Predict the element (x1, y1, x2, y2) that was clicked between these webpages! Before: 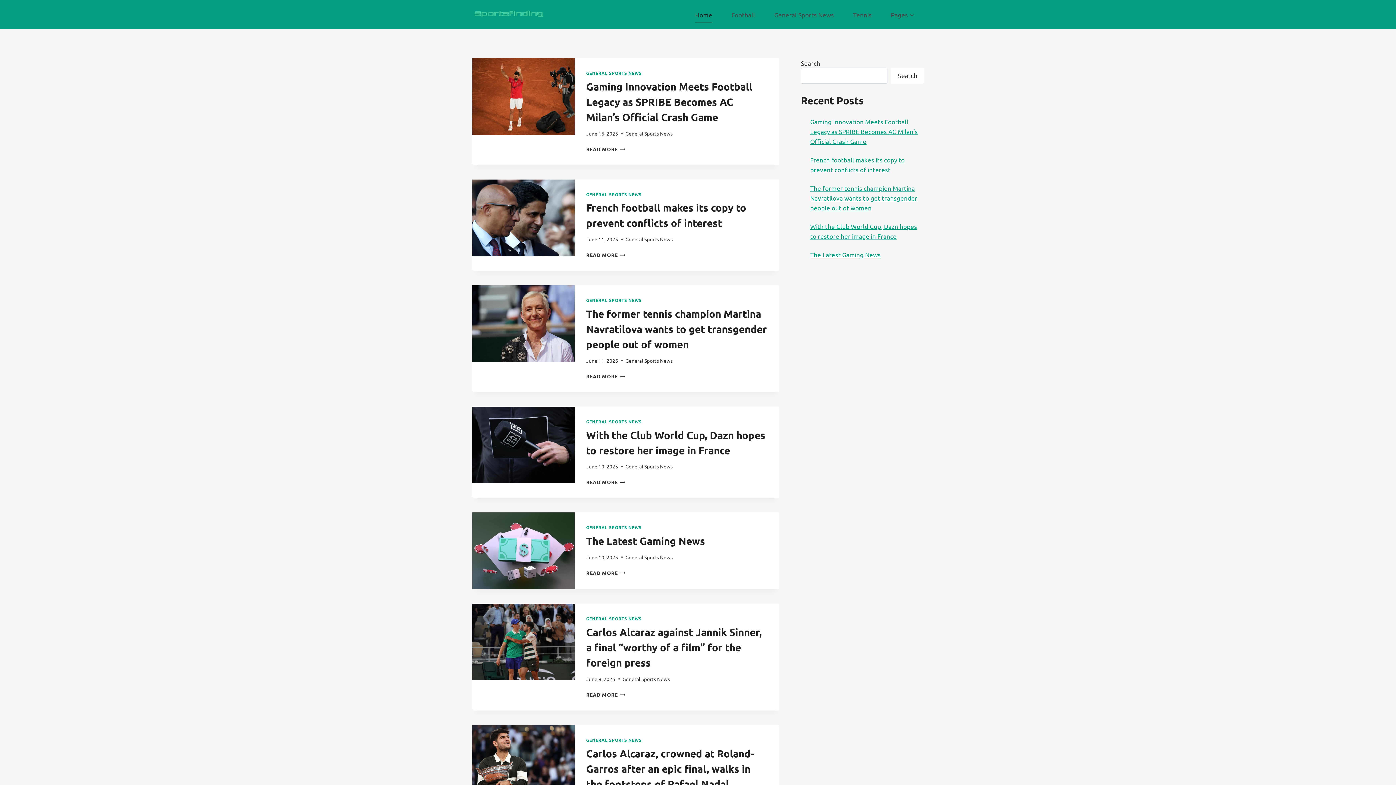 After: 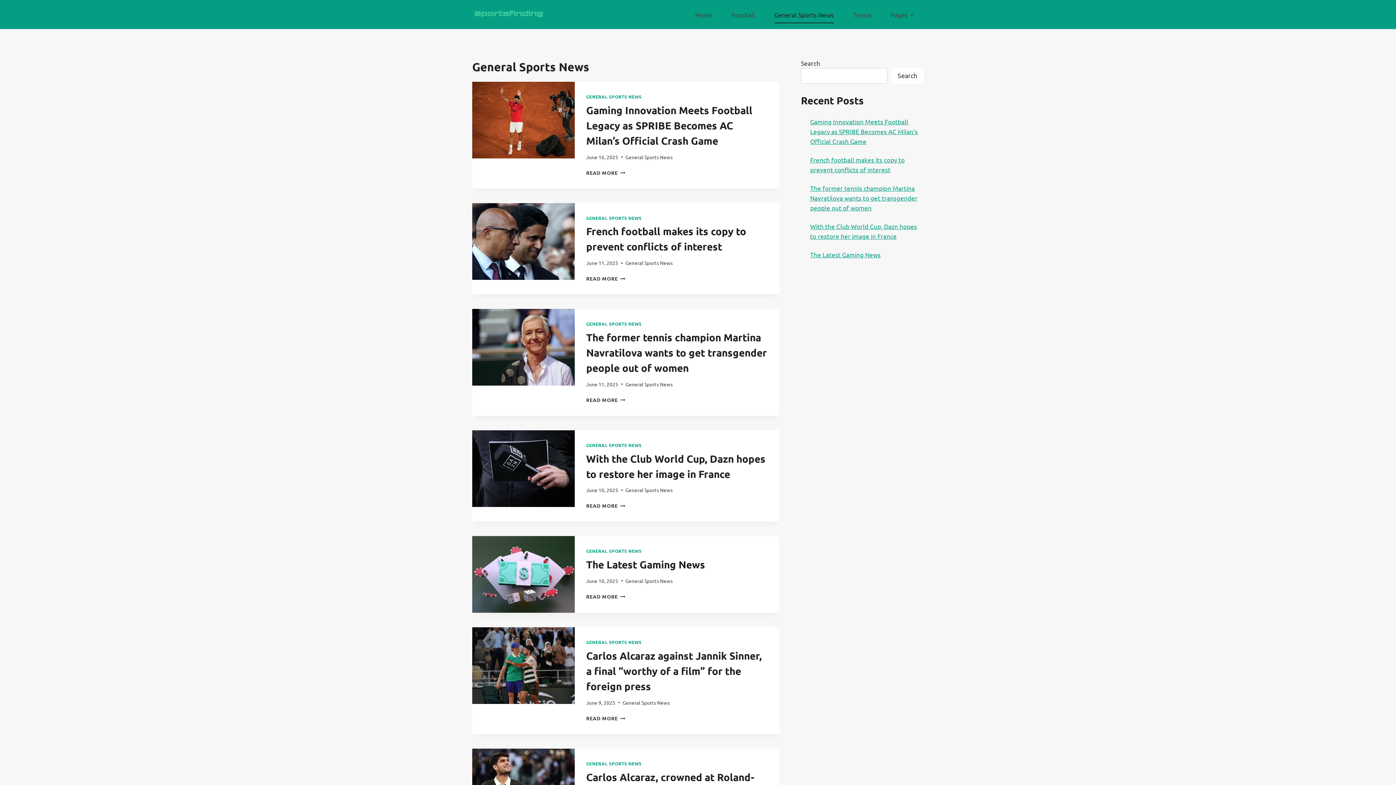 Action: bbox: (586, 70, 641, 76) label: GENERAL SPORTS NEWS